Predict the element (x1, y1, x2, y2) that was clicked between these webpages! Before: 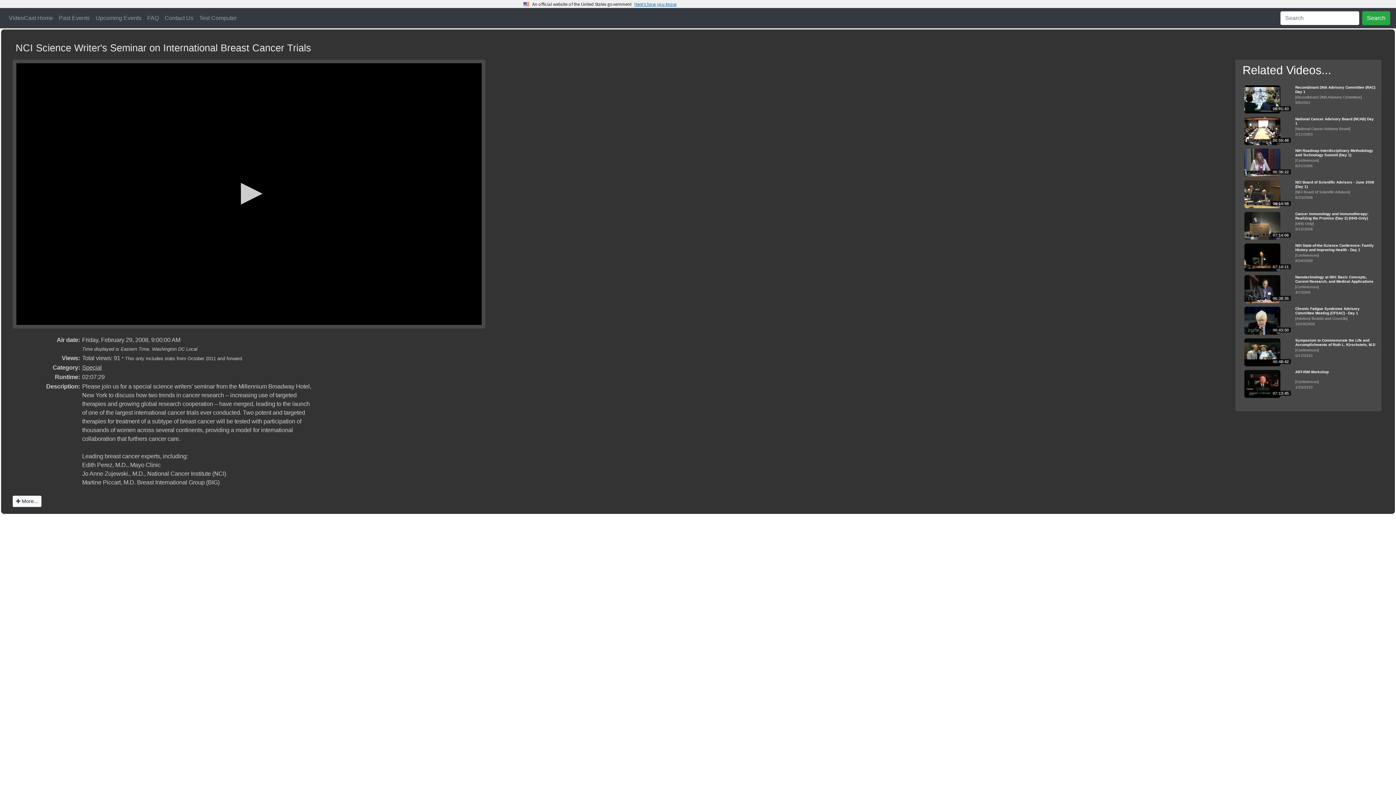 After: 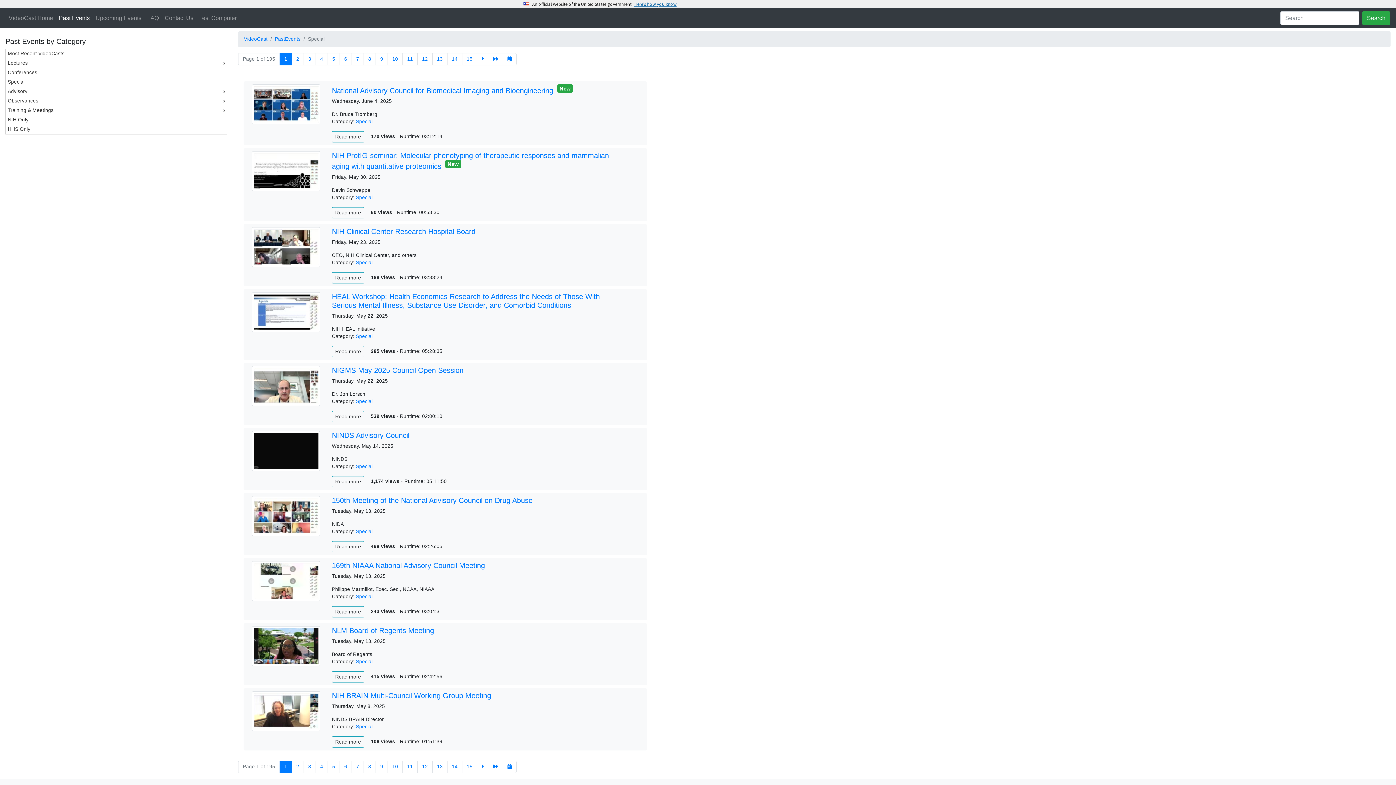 Action: bbox: (82, 364, 101, 370) label: Special